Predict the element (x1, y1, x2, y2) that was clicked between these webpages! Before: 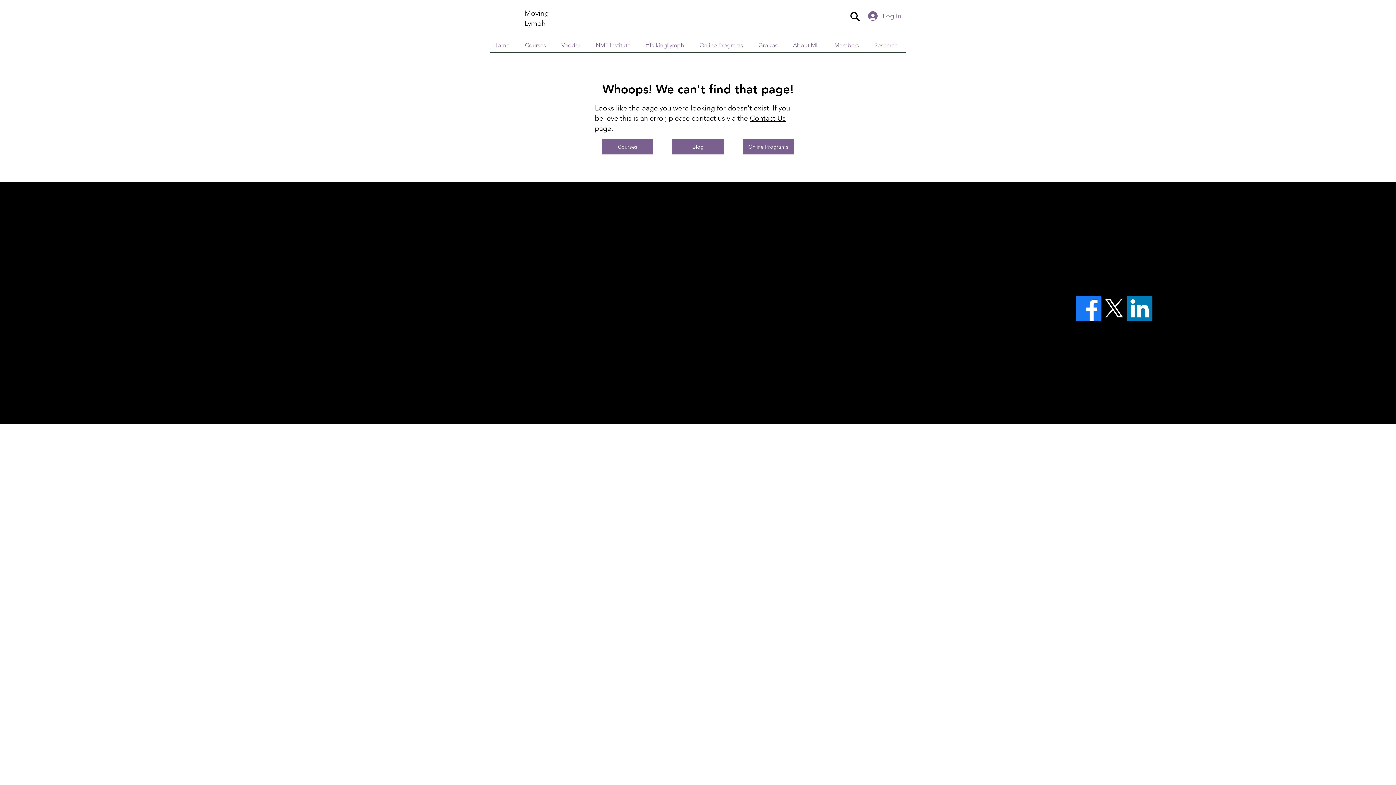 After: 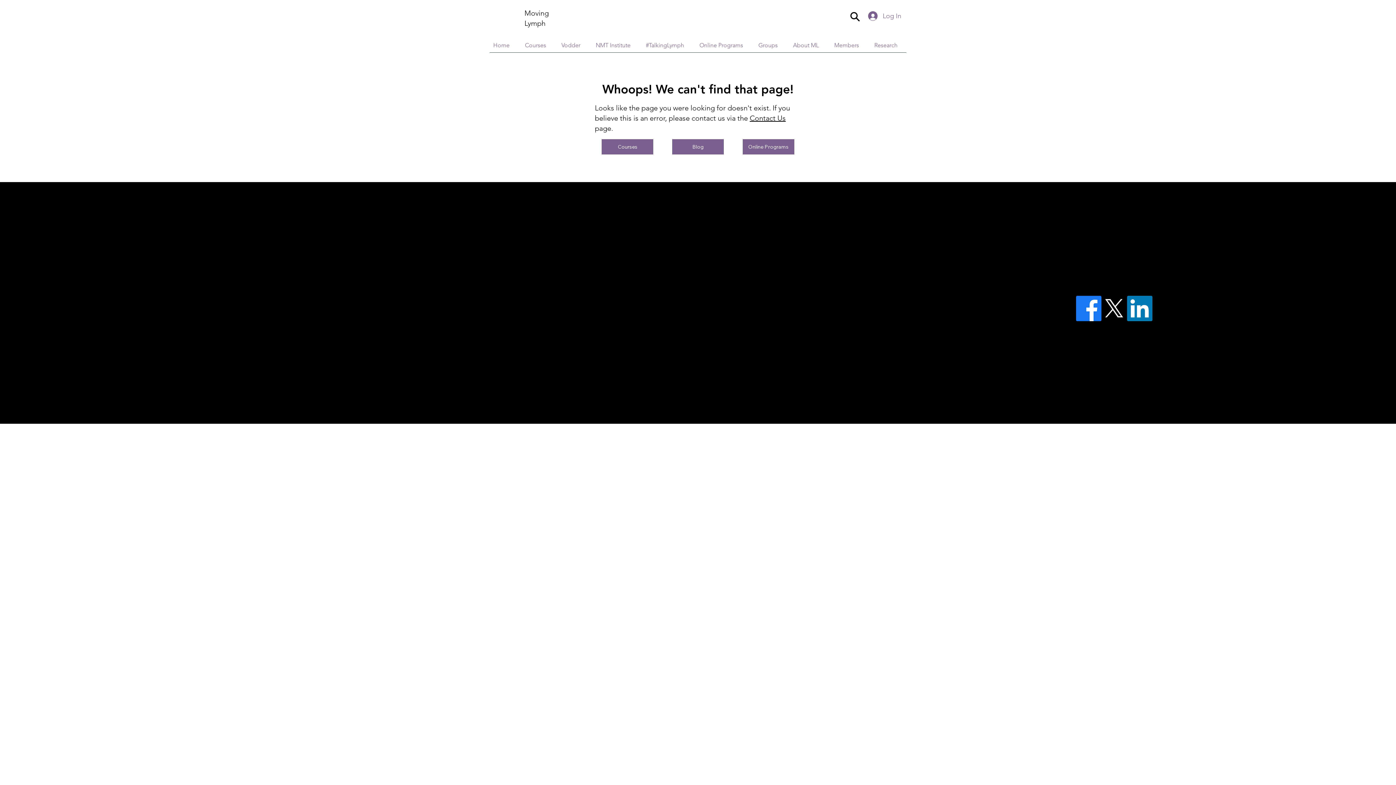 Action: label: LinkedIn bbox: (1127, 296, 1152, 321)